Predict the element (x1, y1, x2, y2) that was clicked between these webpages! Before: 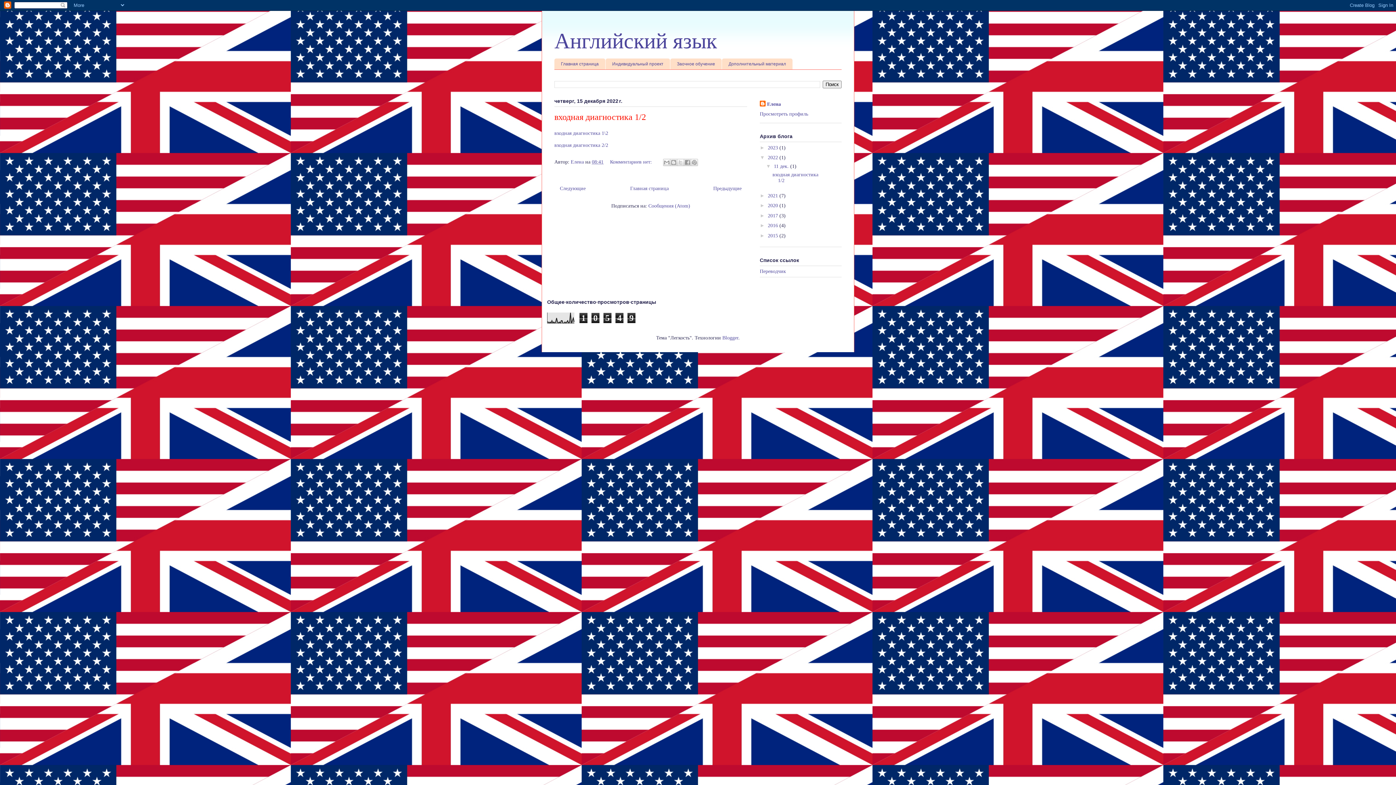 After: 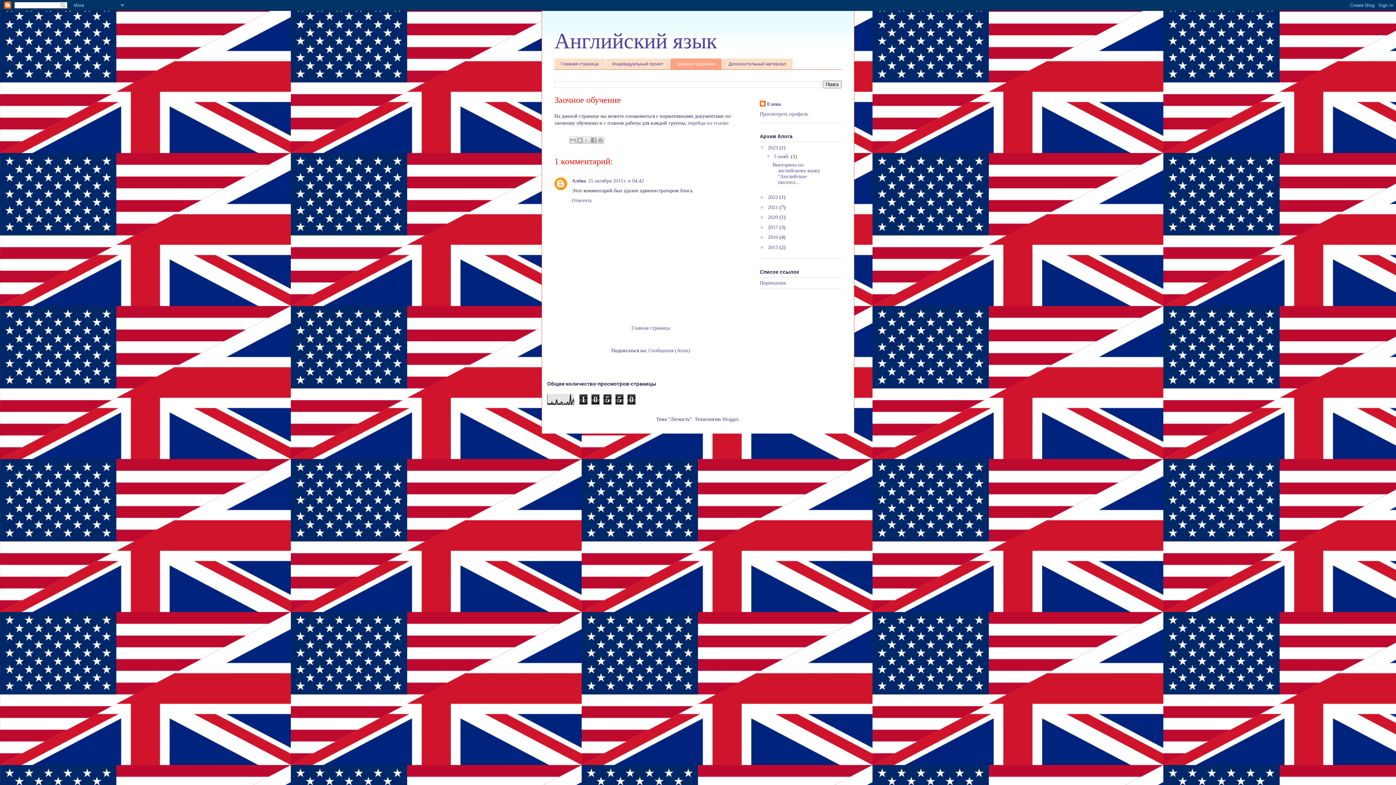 Action: bbox: (670, 58, 721, 69) label: Заочное обучение